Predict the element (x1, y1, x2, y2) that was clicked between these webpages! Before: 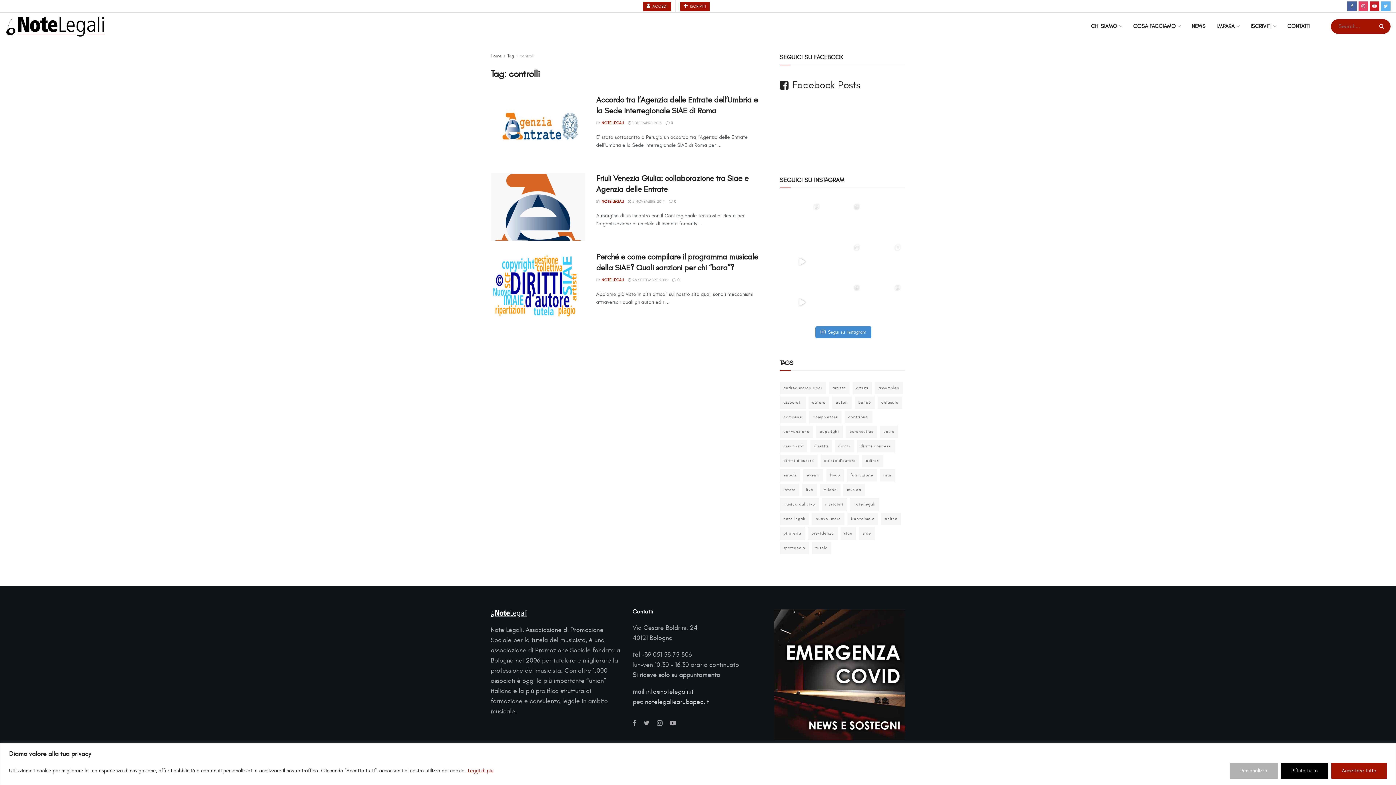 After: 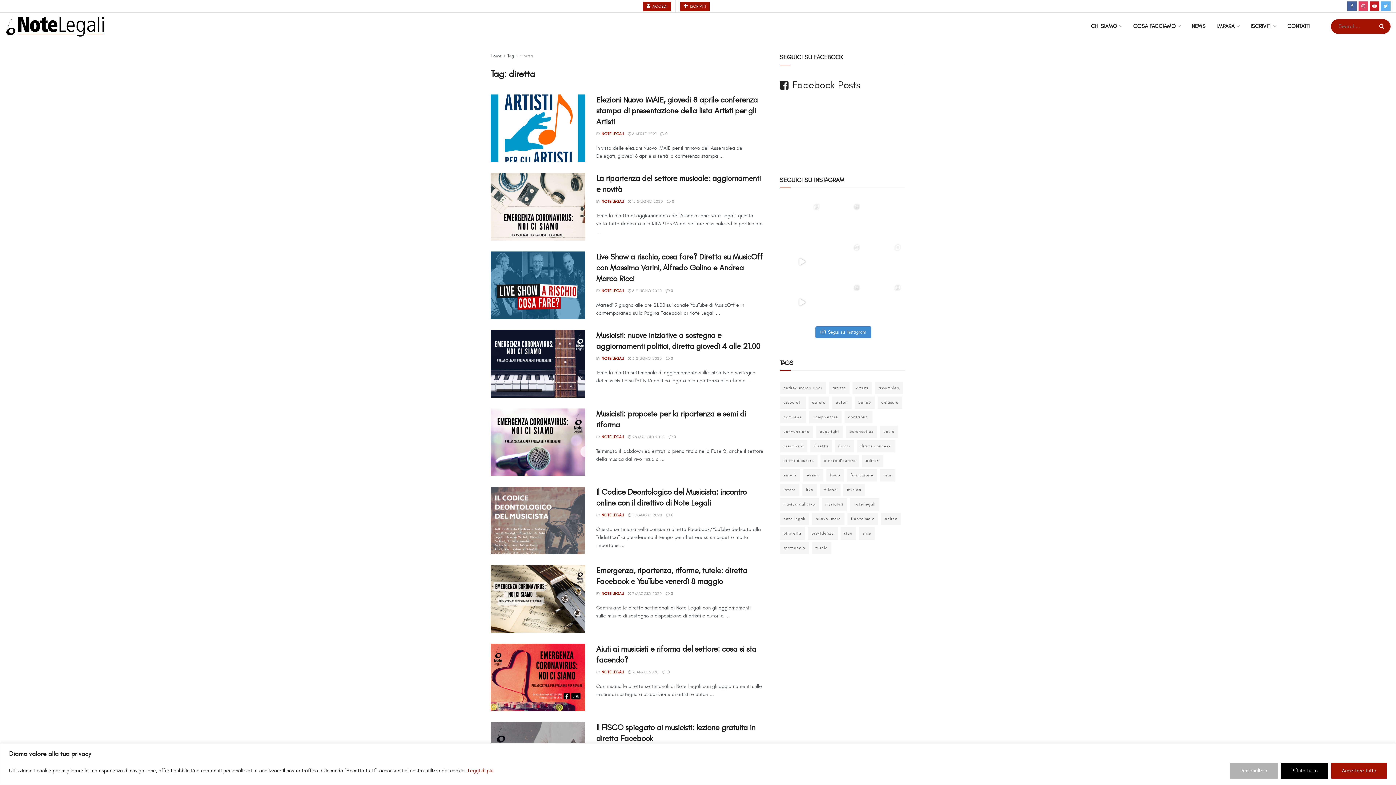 Action: label: diretta (22 elementi) bbox: (810, 440, 832, 452)